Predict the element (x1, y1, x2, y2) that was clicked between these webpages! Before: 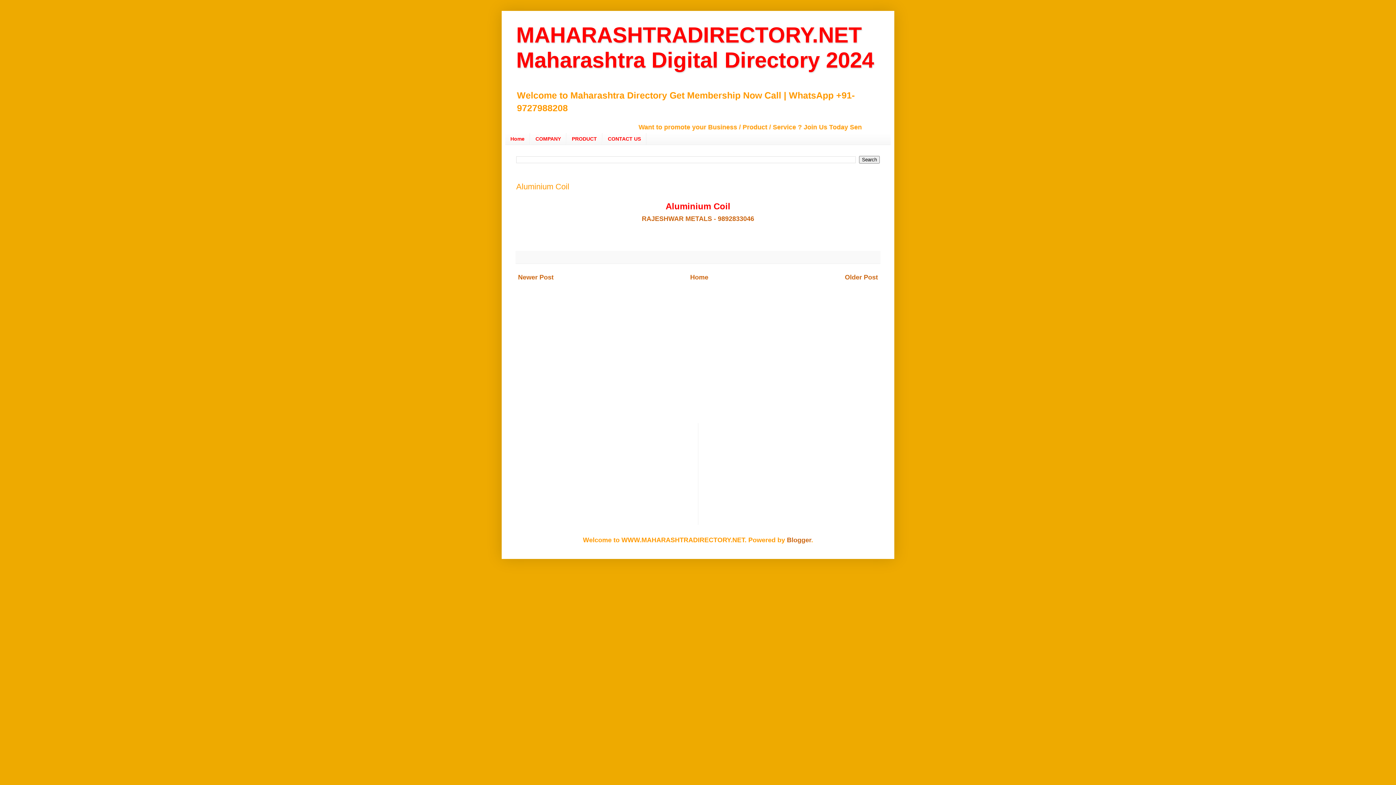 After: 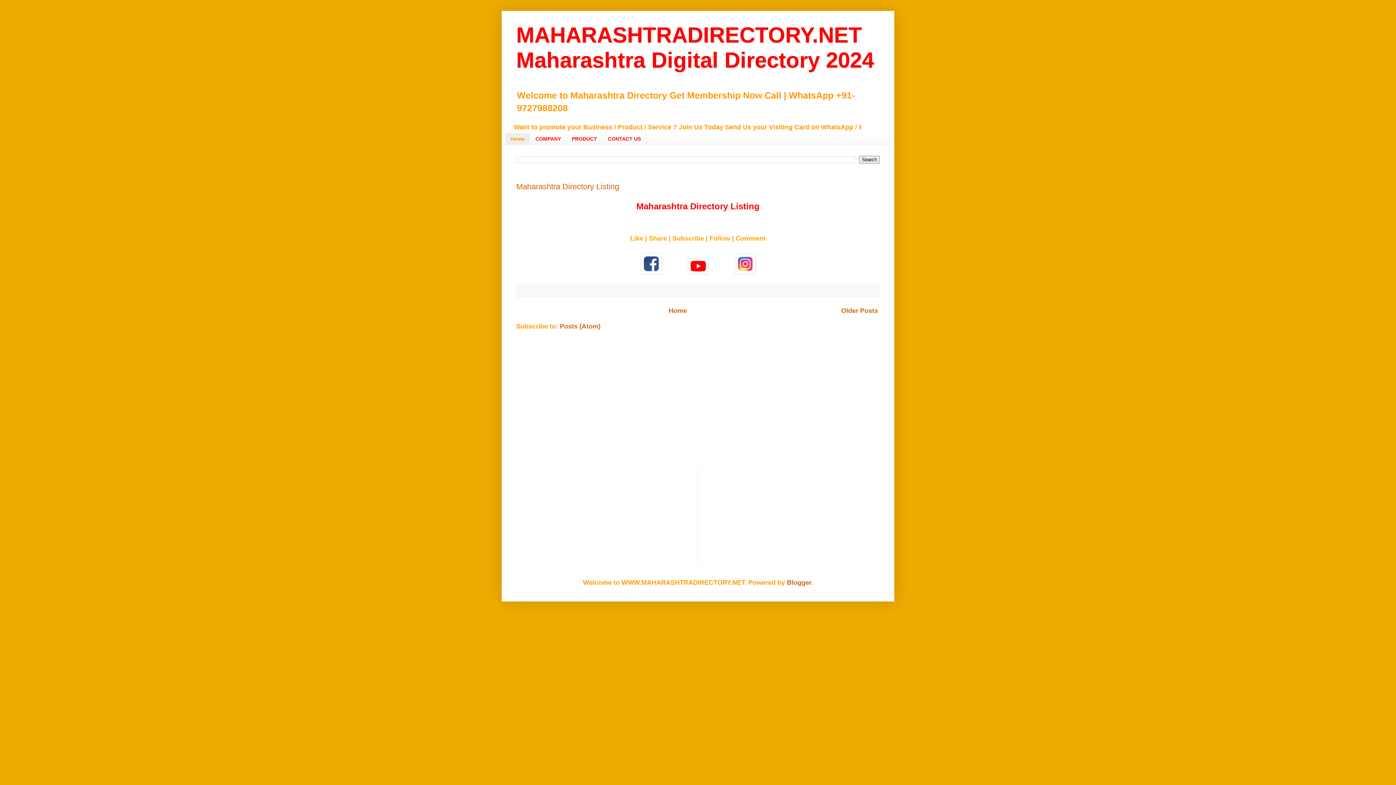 Action: label: Home bbox: (505, 132, 530, 144)